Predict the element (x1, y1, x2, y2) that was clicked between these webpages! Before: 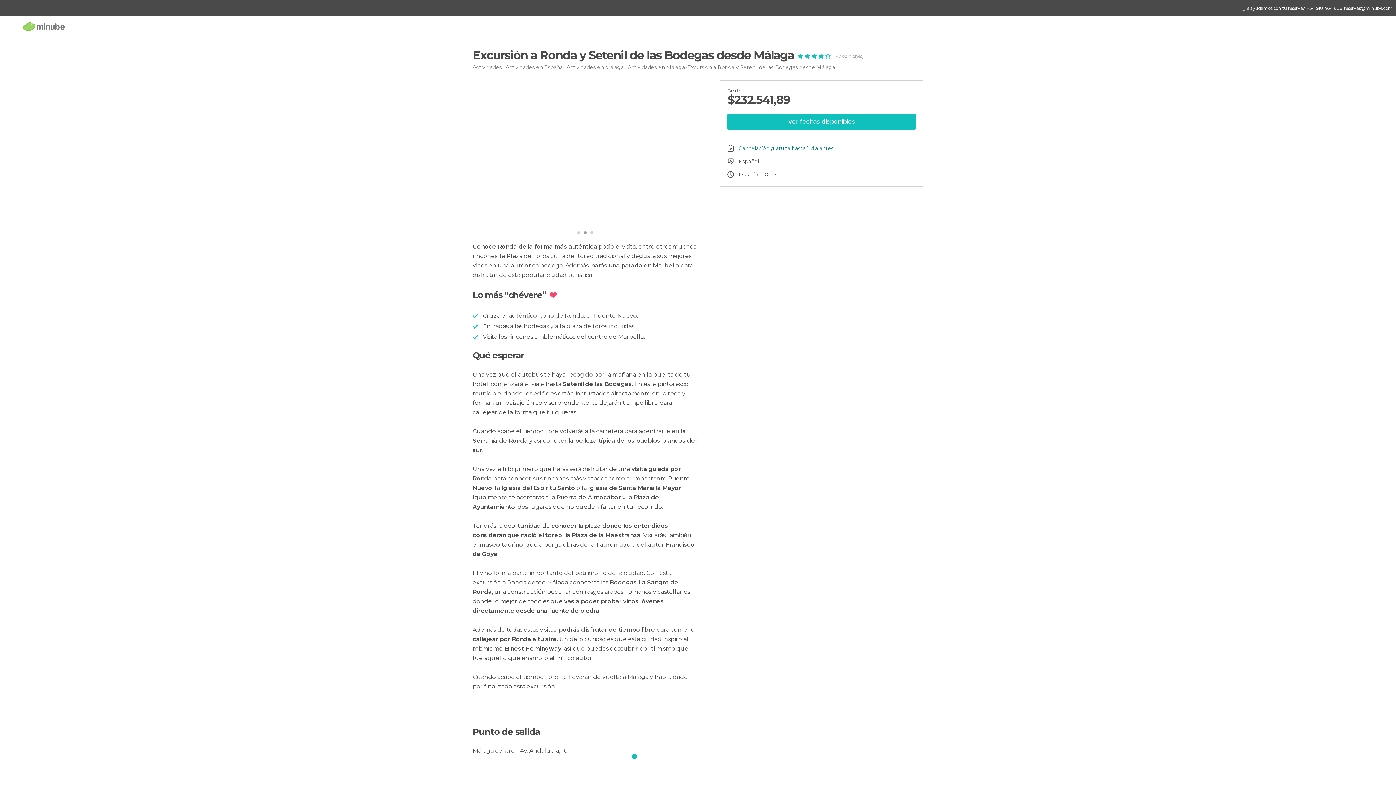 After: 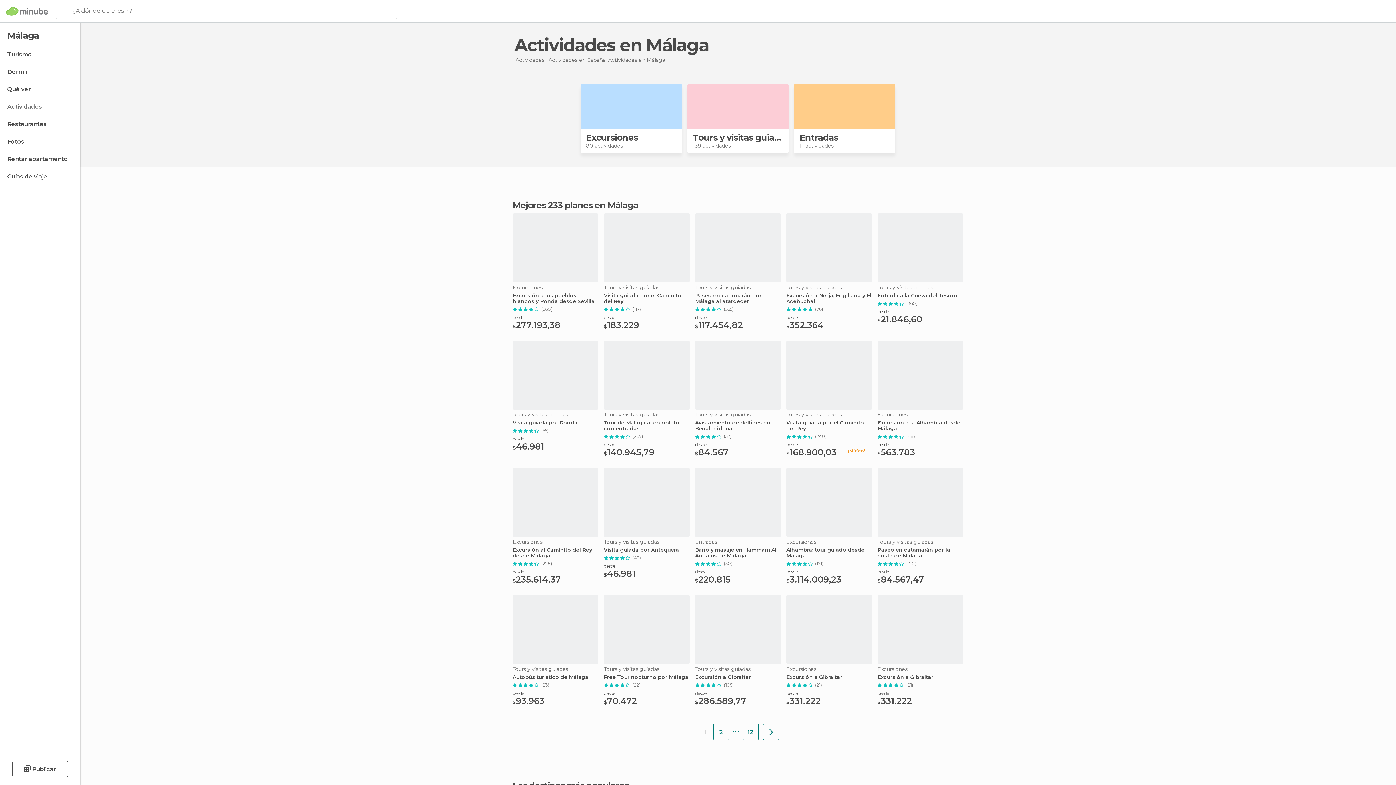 Action: label: Actividades en Málaga bbox: (566, 63, 624, 70)